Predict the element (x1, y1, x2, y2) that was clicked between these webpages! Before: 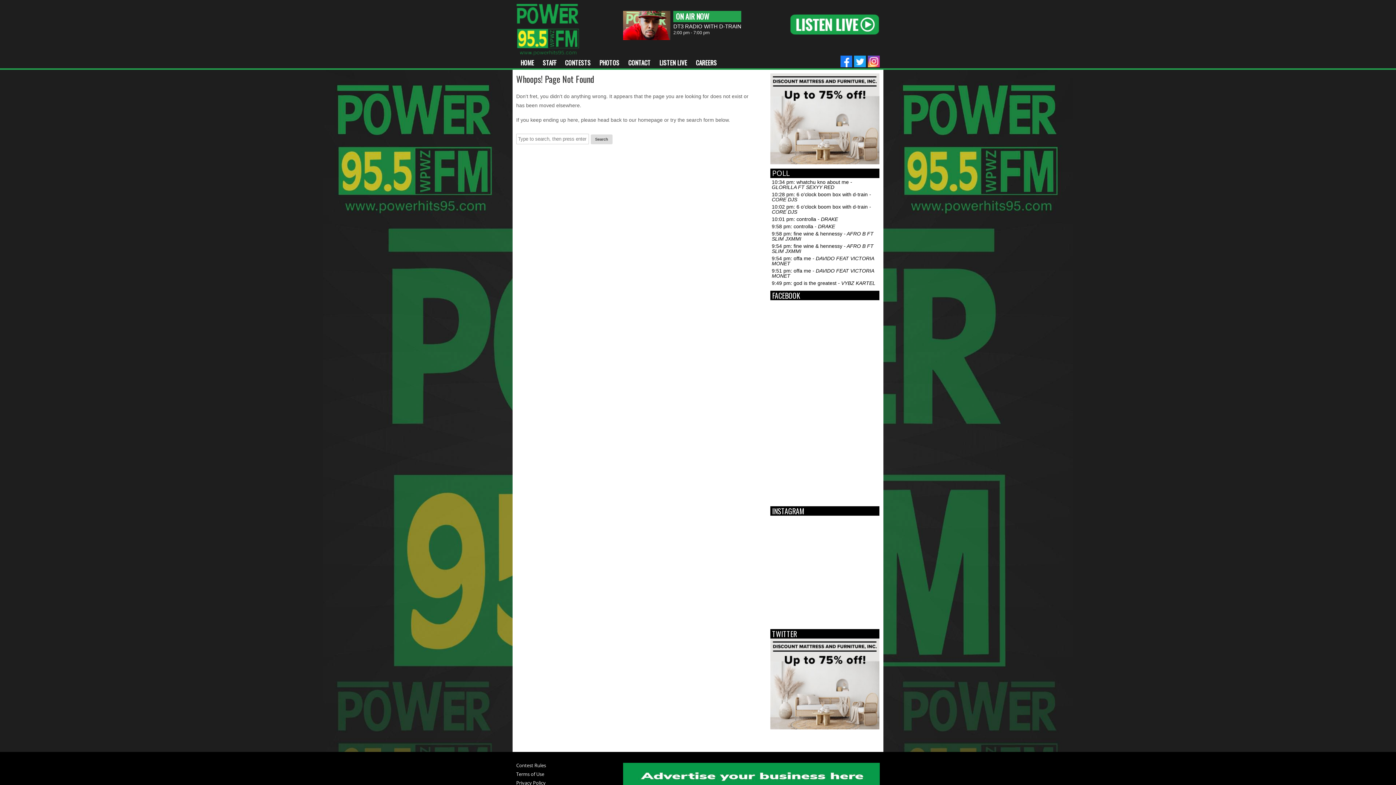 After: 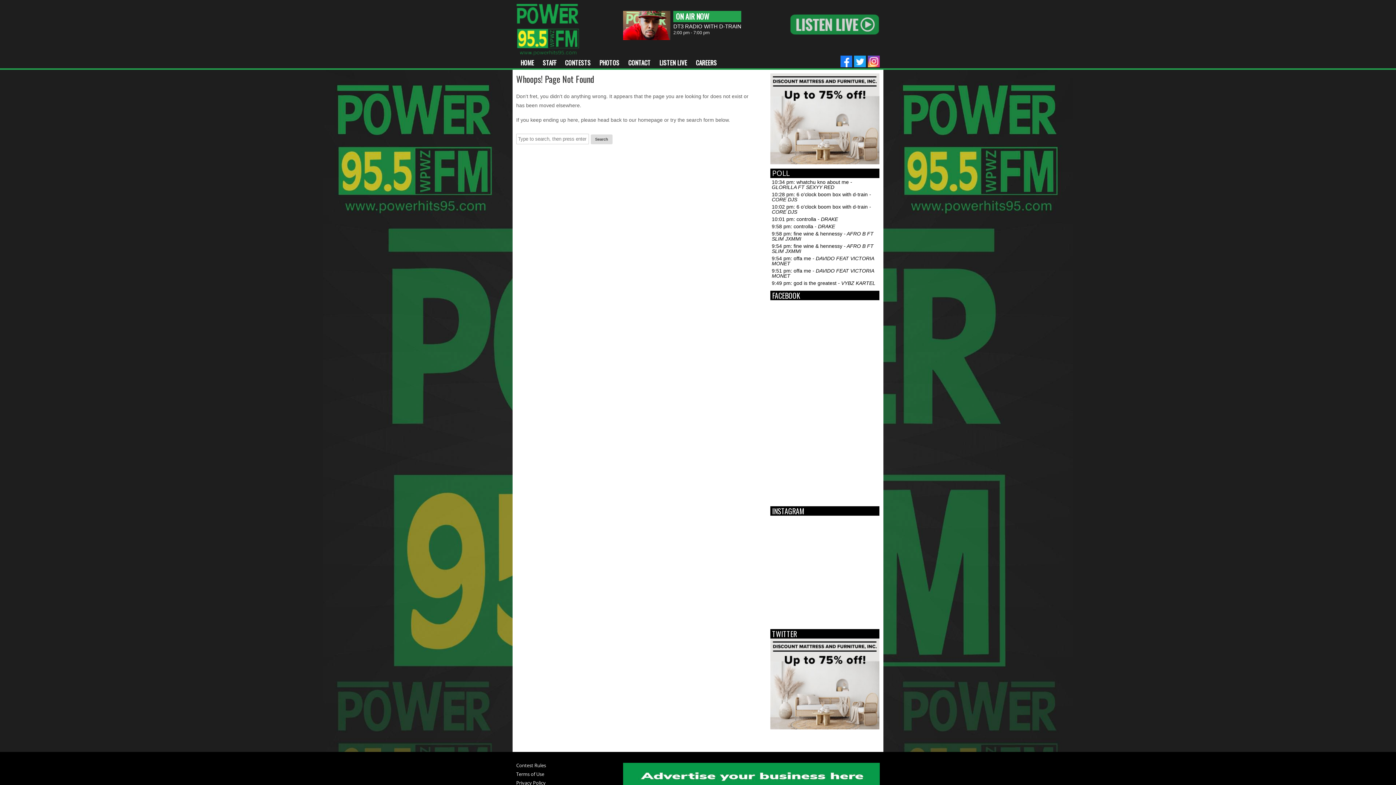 Action: bbox: (790, 29, 879, 35)